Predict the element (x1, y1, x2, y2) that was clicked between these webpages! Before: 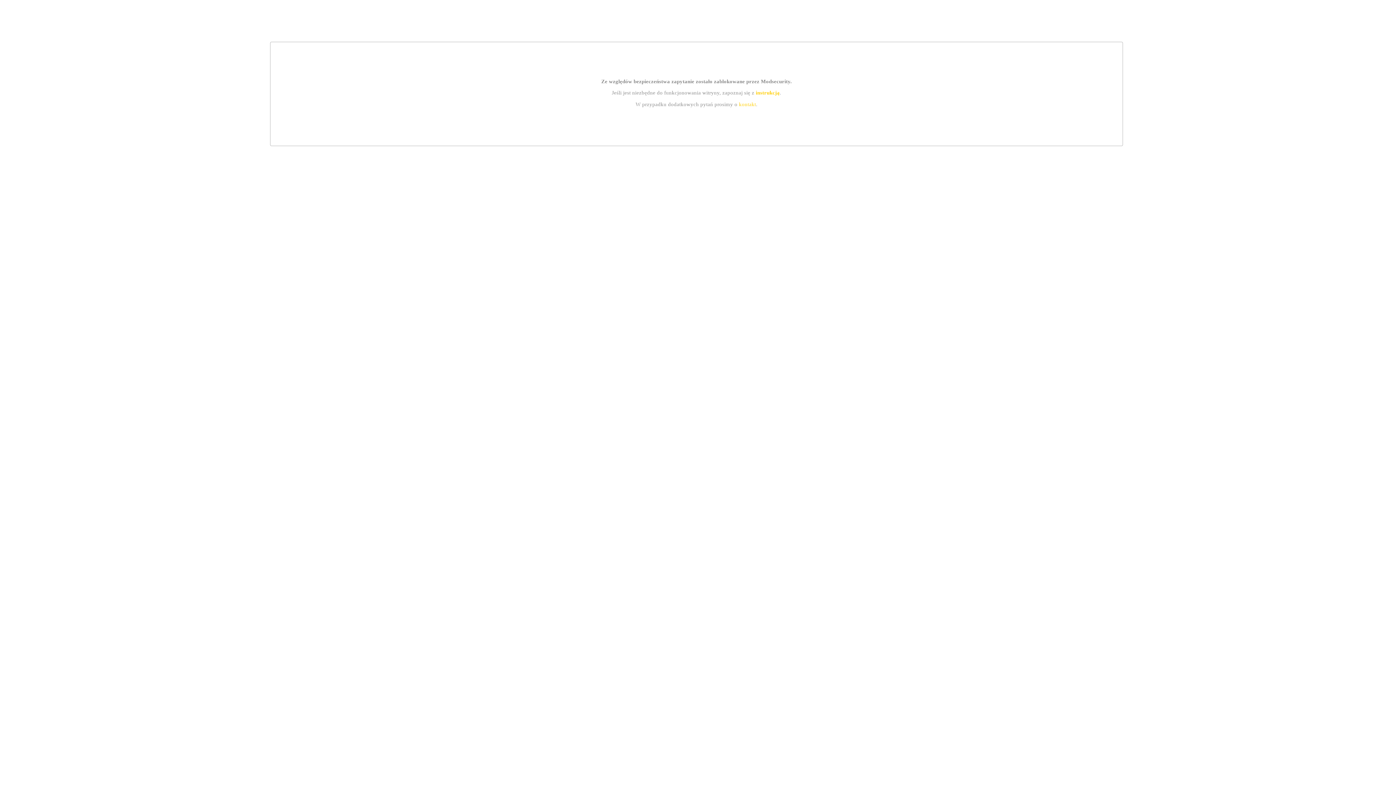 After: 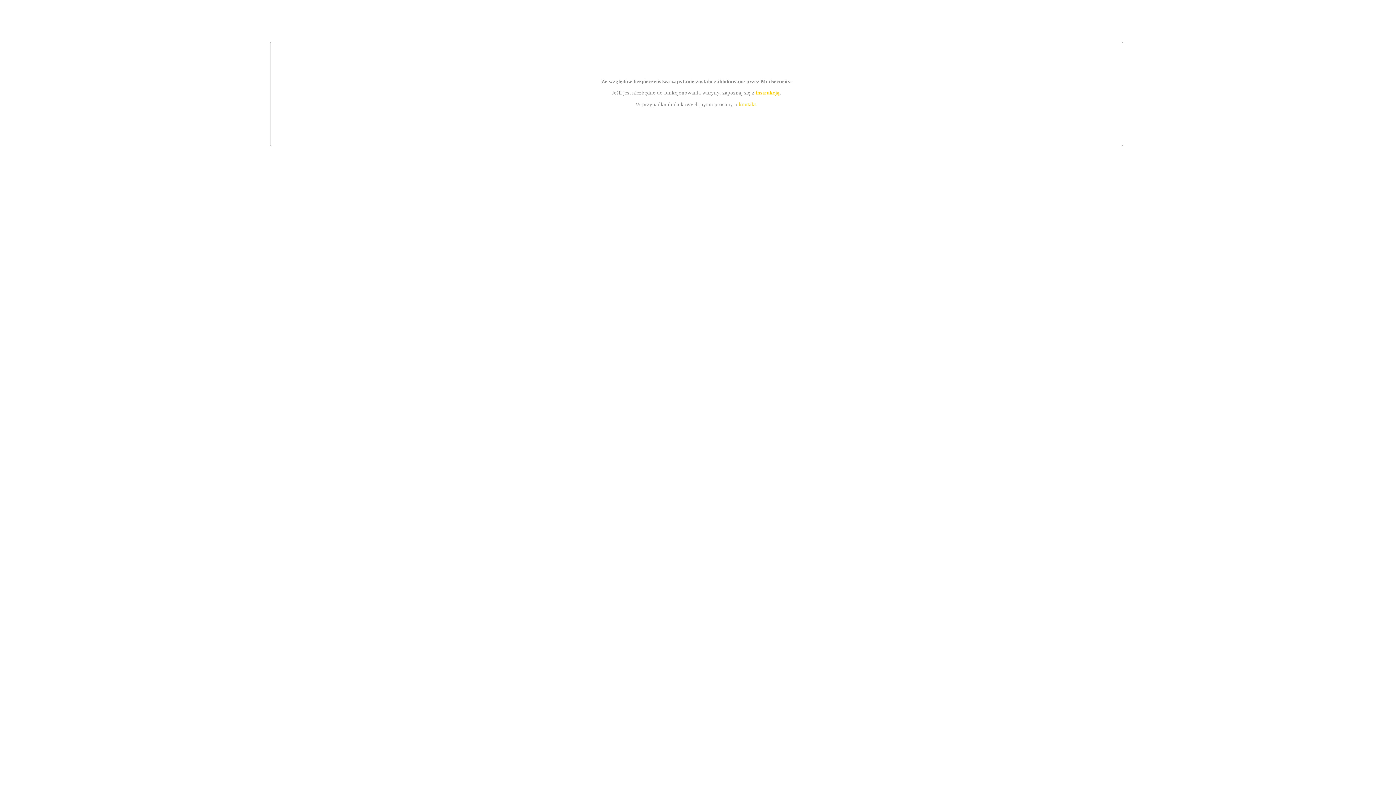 Action: bbox: (755, 89, 779, 95) label: instrukcją